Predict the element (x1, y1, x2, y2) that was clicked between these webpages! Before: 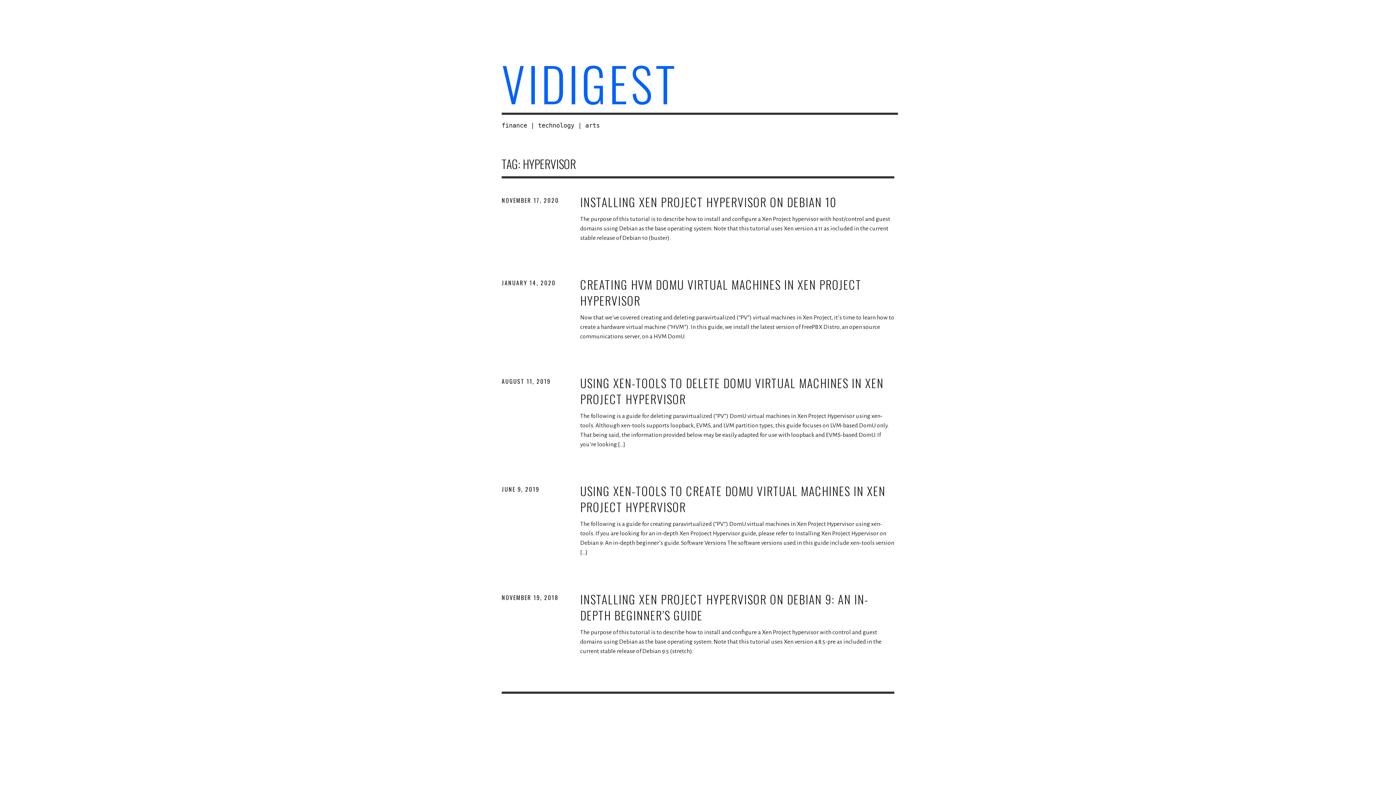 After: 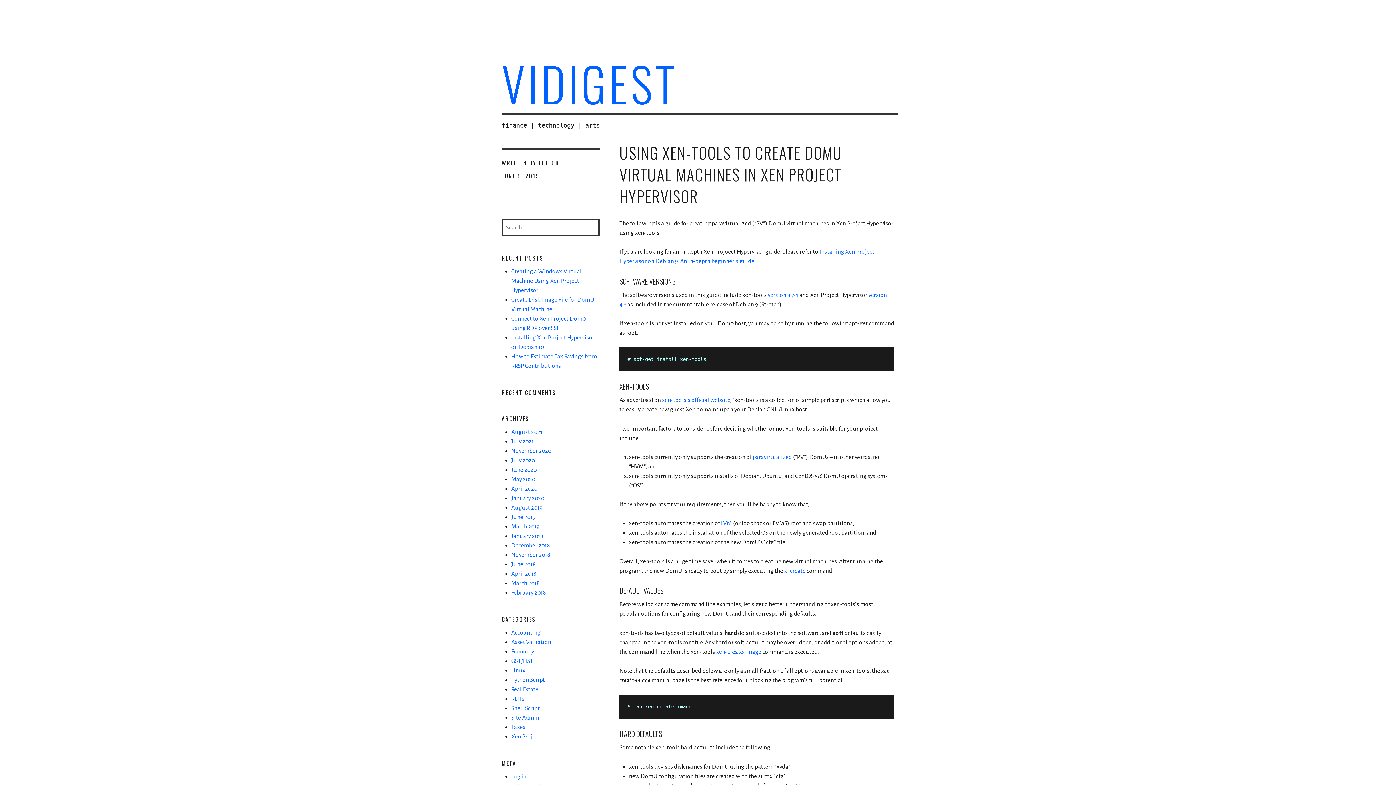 Action: label: USING XEN-TOOLS TO CREATE DOMU VIRTUAL MACHINES IN XEN PROJECT HYPERVISOR bbox: (580, 483, 895, 515)